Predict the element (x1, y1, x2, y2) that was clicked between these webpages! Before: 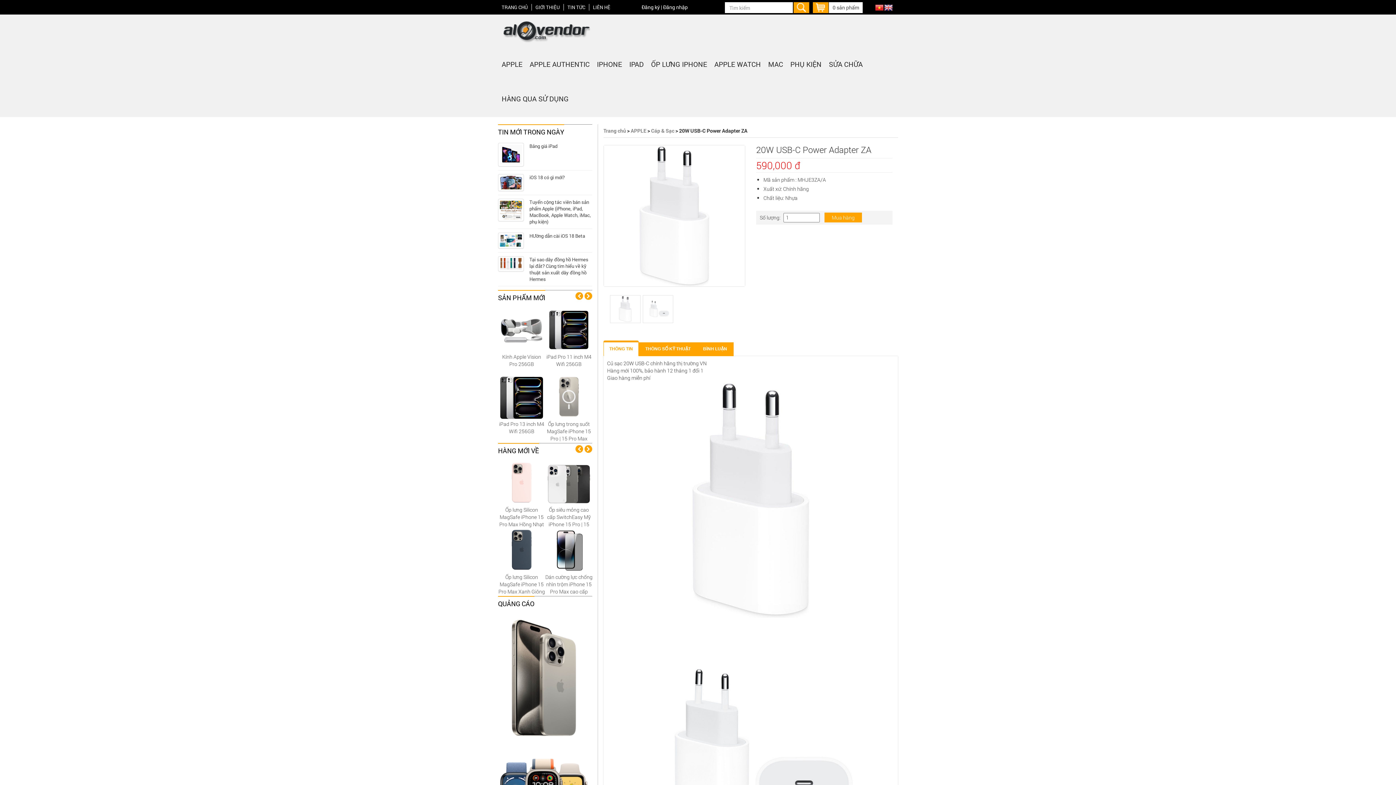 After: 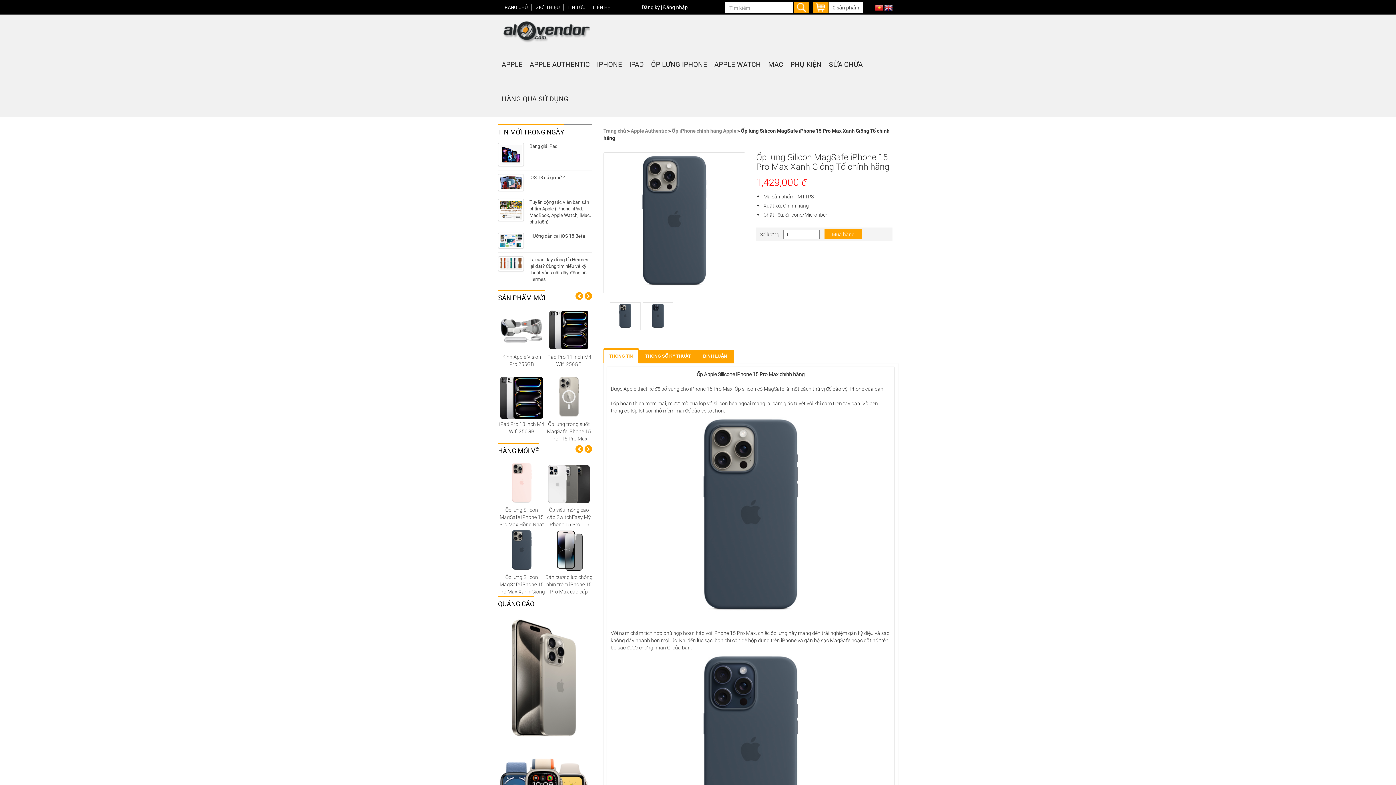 Action: label: Ốp lưng Silicon MagSafe iPhone 15 Pro Max Xanh Giông Tố chính hãng bbox: (498, 573, 545, 602)